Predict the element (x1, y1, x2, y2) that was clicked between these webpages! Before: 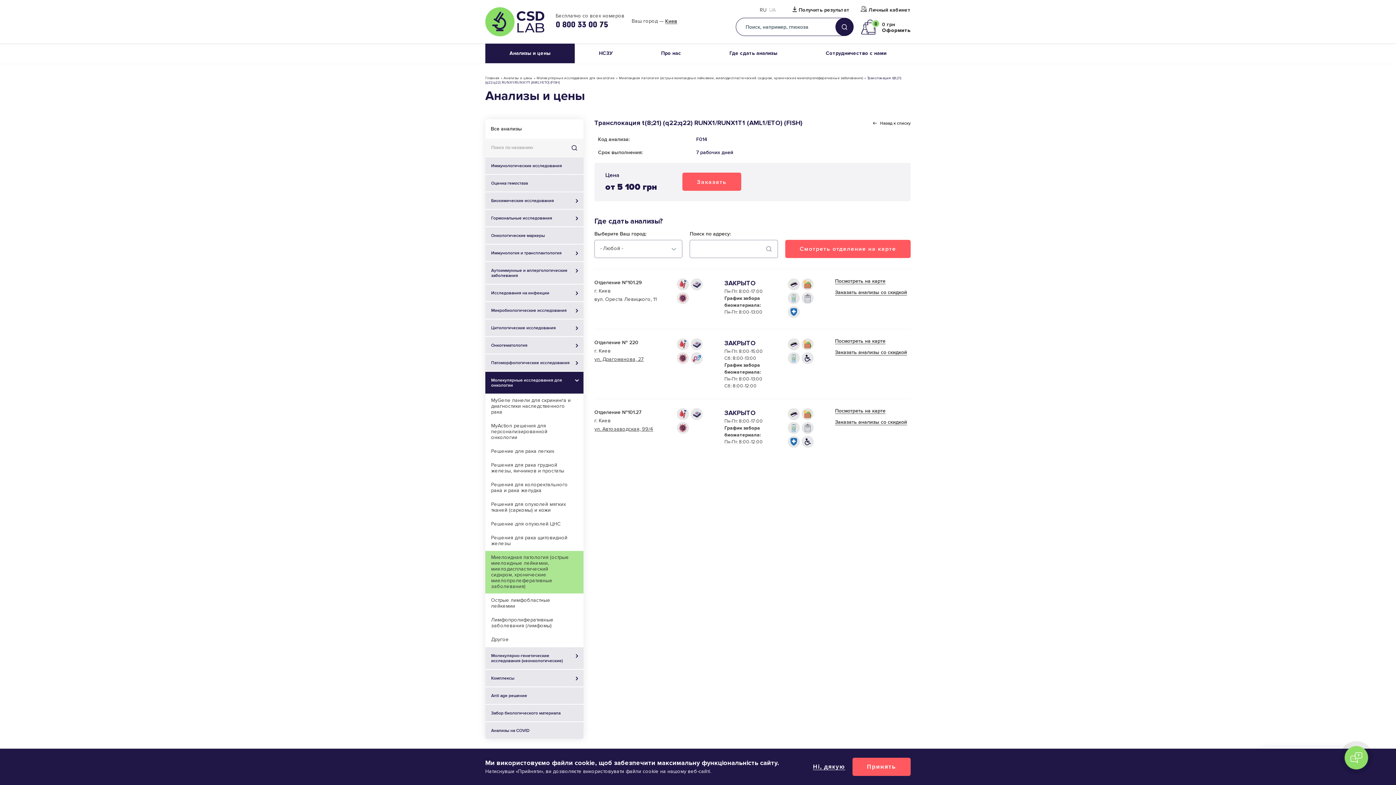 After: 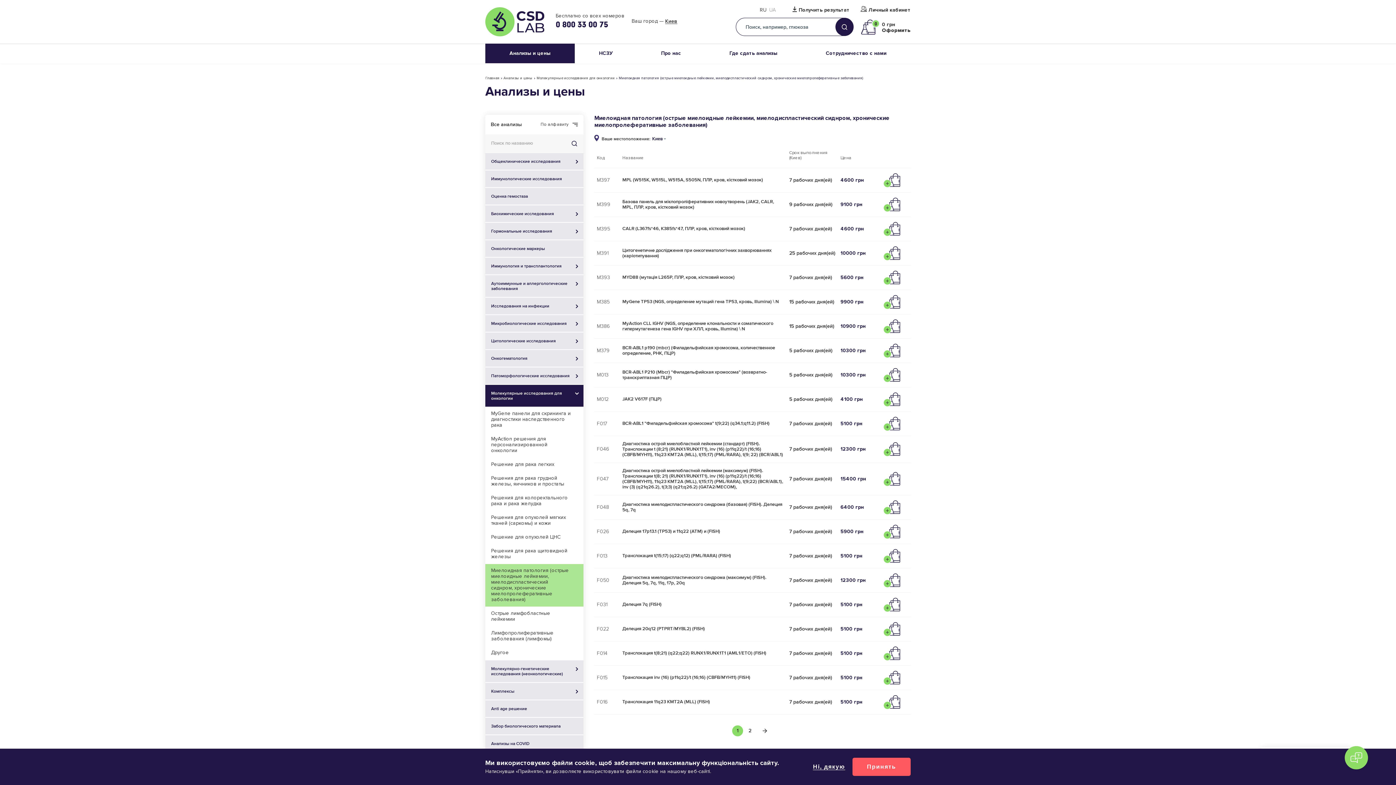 Action: label: Миелоидная патология (острые миелоидные лейкемии, миелодиспластический сиднром, хронические миелопролеферативные заболевания) bbox: (618, 75, 863, 80)